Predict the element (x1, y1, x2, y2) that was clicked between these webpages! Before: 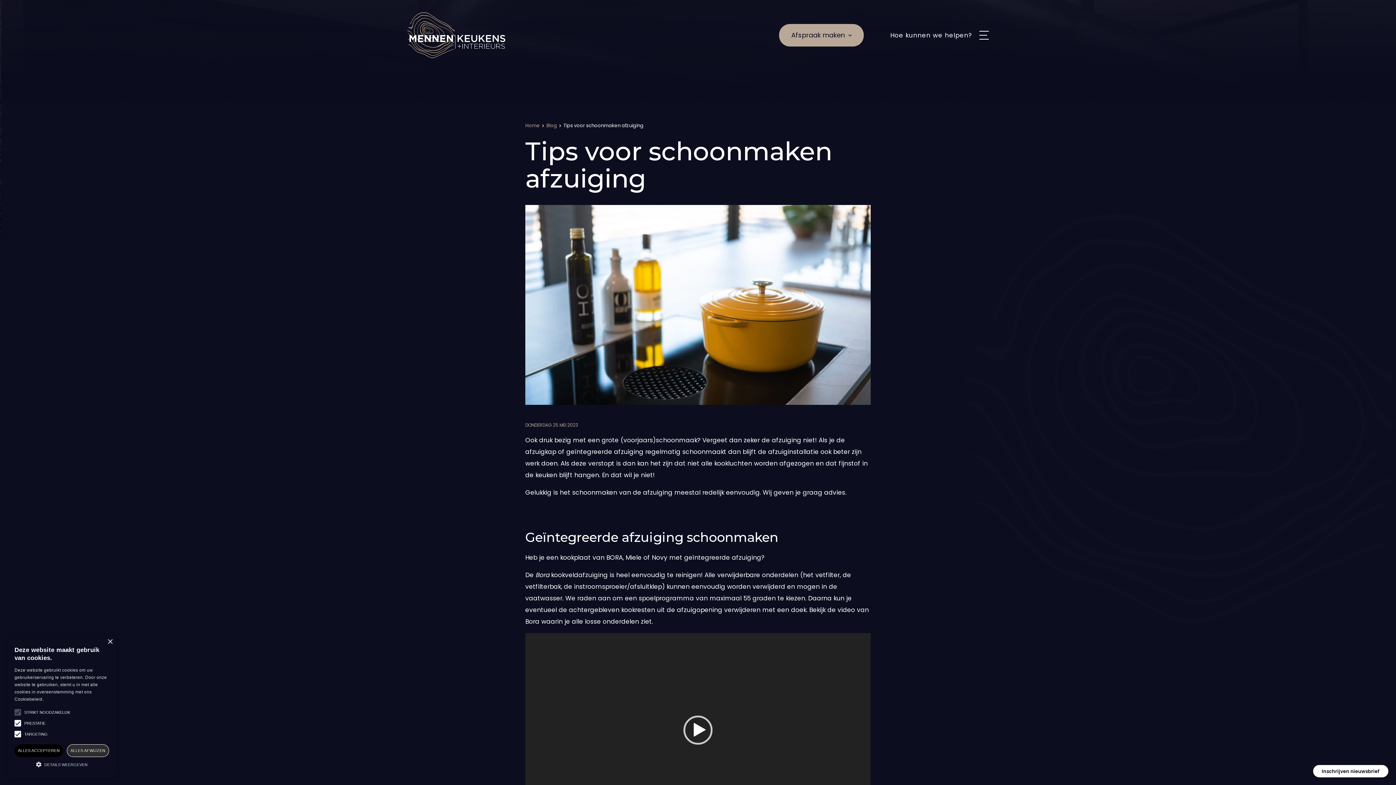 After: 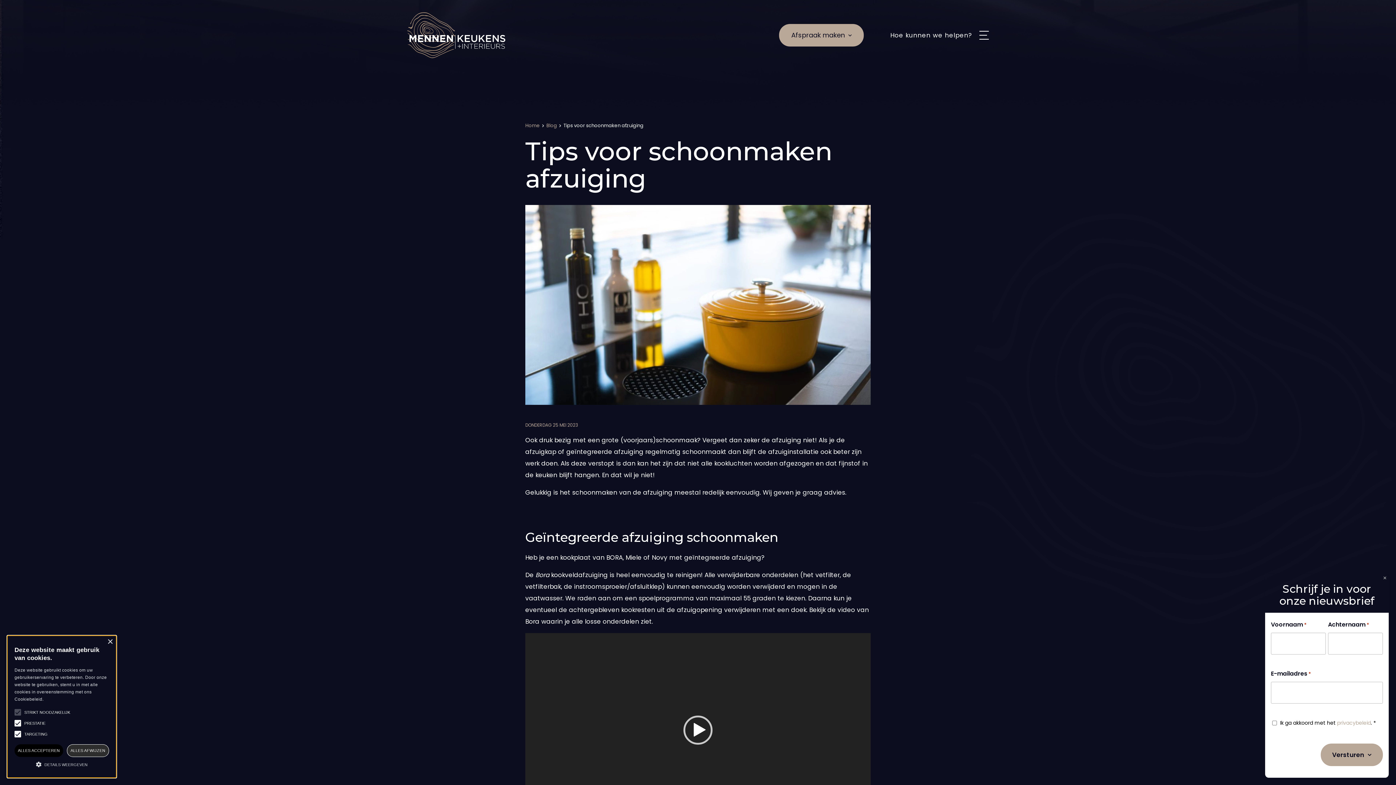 Action: bbox: (1313, 765, 1389, 778) label: Inschrijven nieuwsbrief